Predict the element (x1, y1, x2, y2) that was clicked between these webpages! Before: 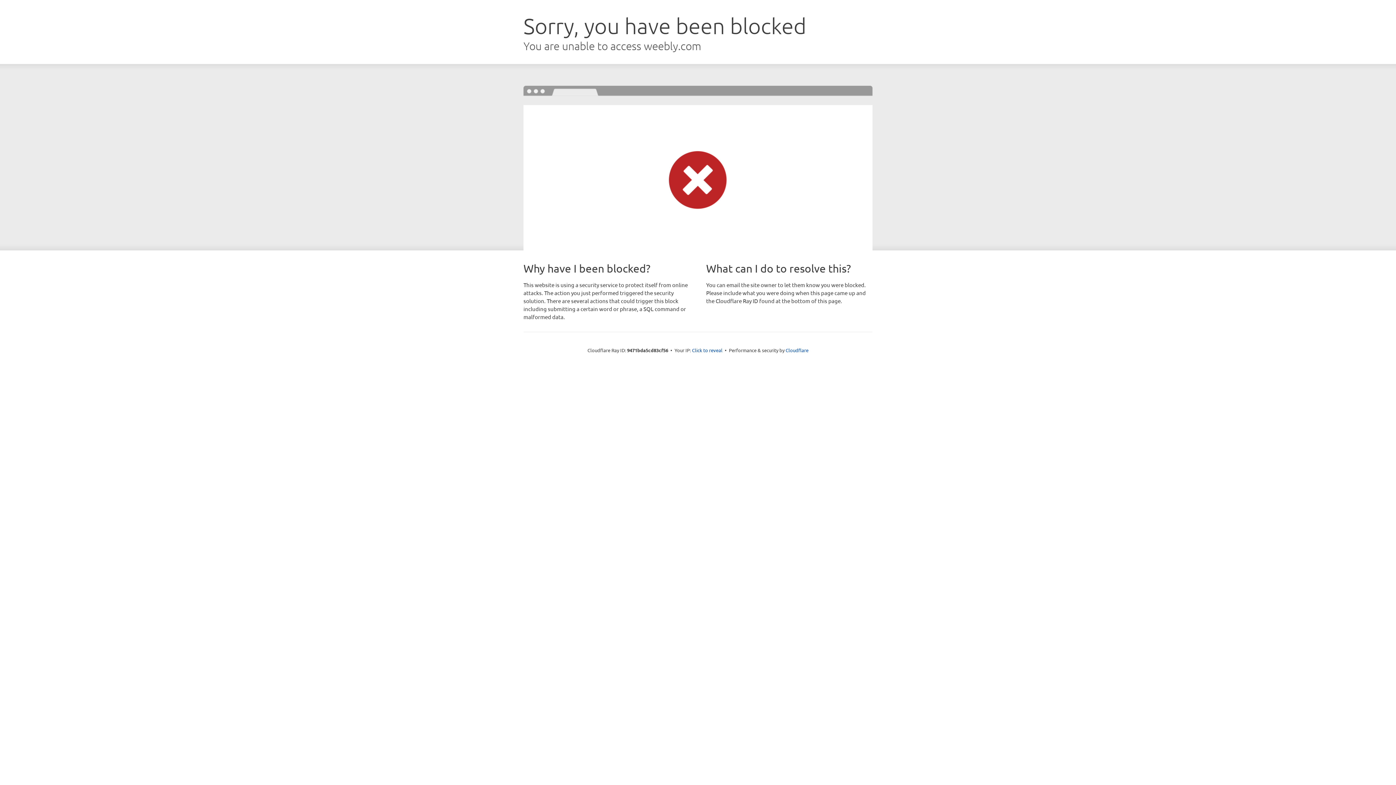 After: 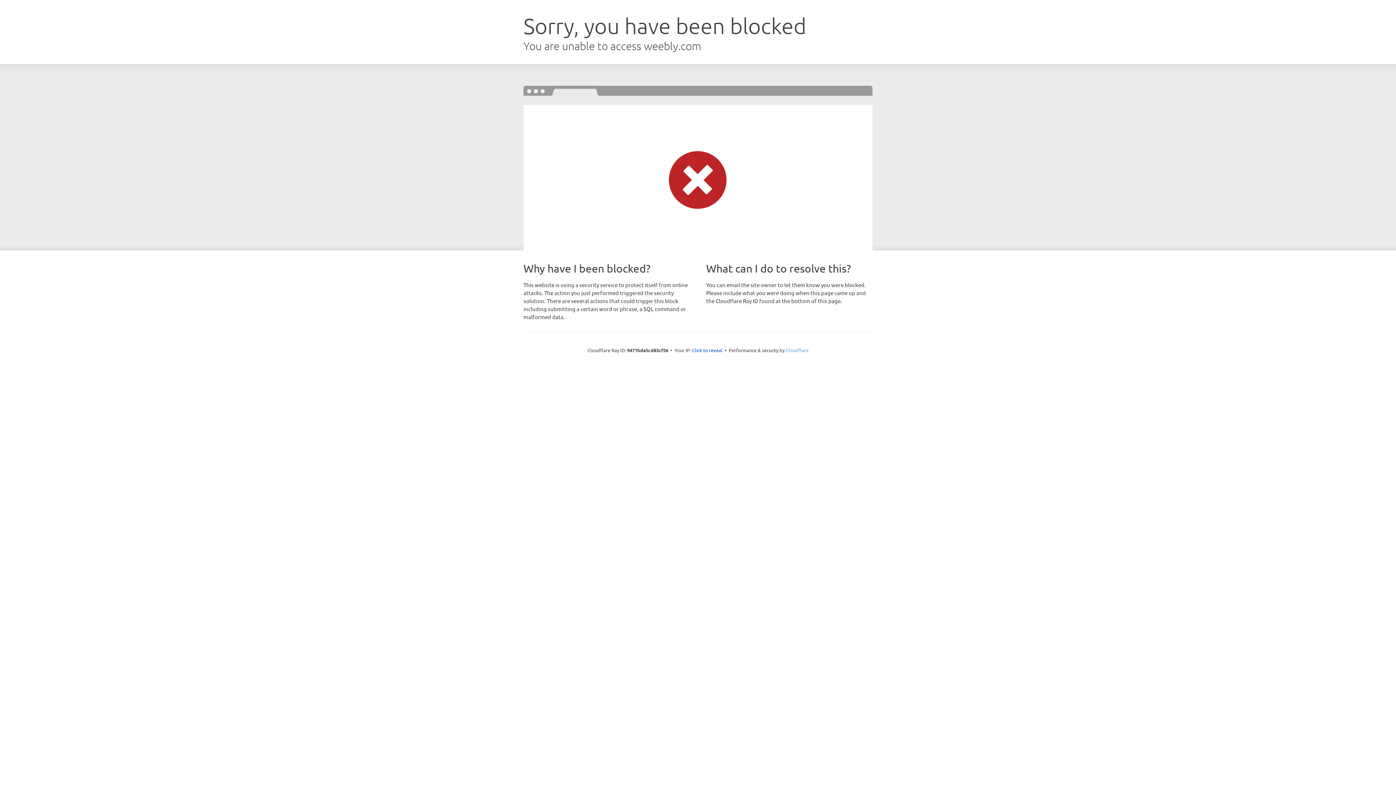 Action: bbox: (785, 347, 808, 353) label: Cloudflare